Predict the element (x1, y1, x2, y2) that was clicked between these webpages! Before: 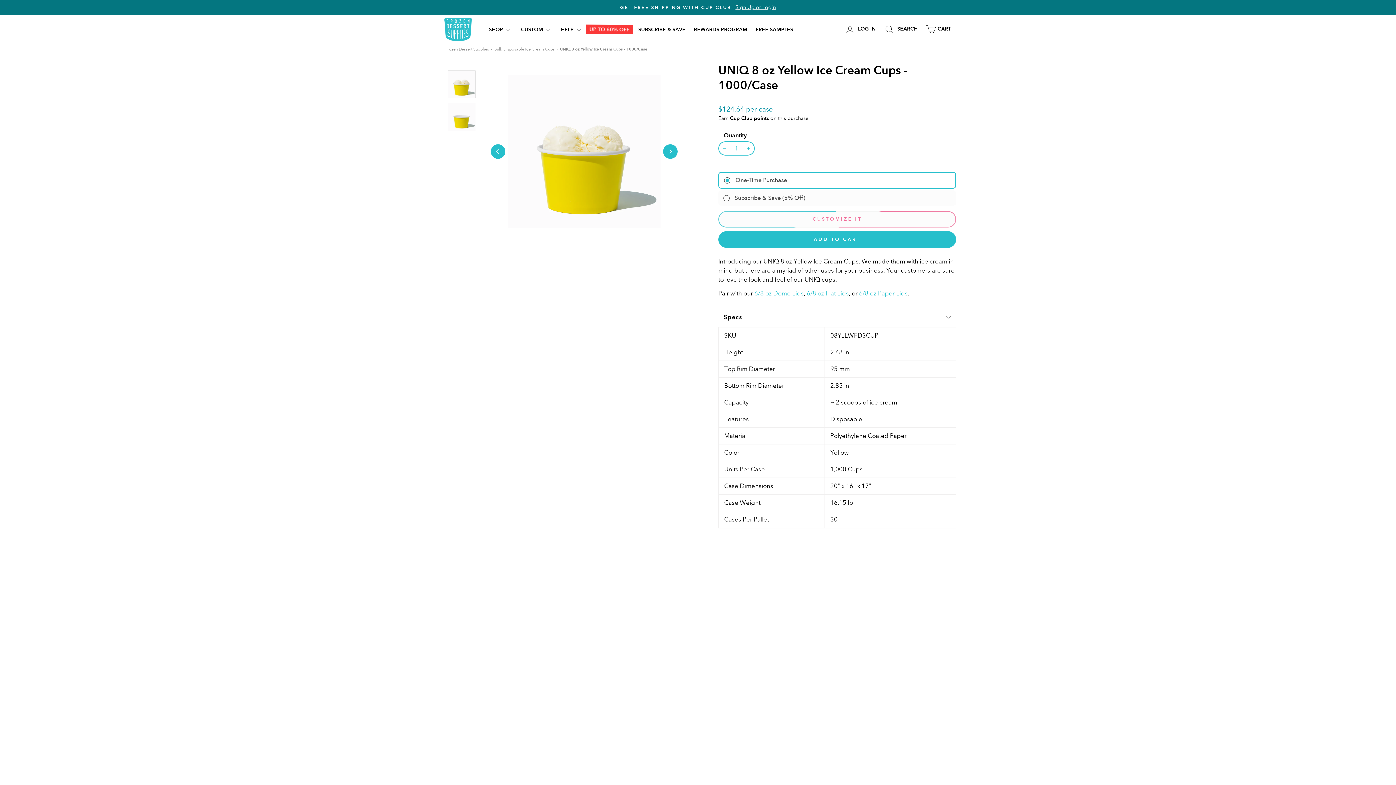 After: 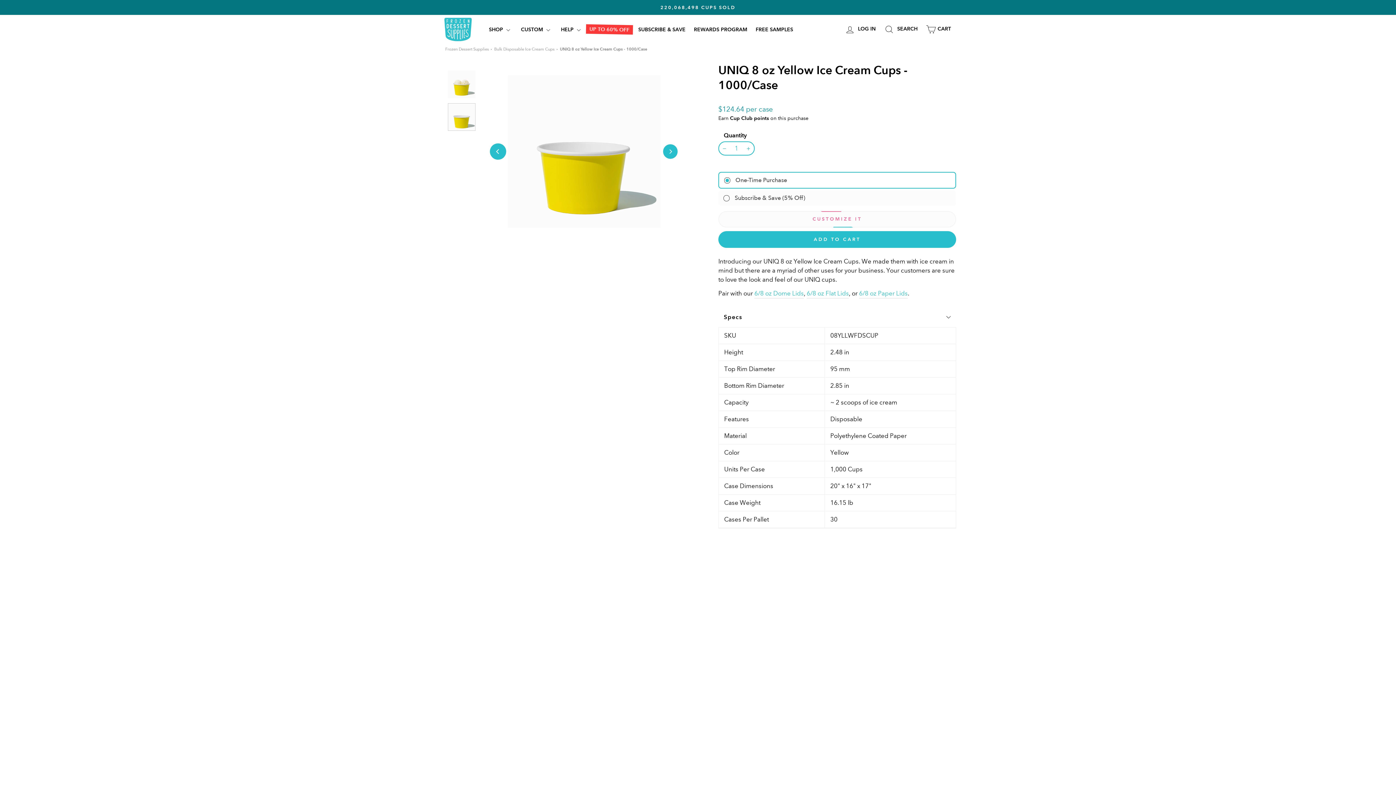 Action: bbox: (490, 144, 505, 158) label: Previous